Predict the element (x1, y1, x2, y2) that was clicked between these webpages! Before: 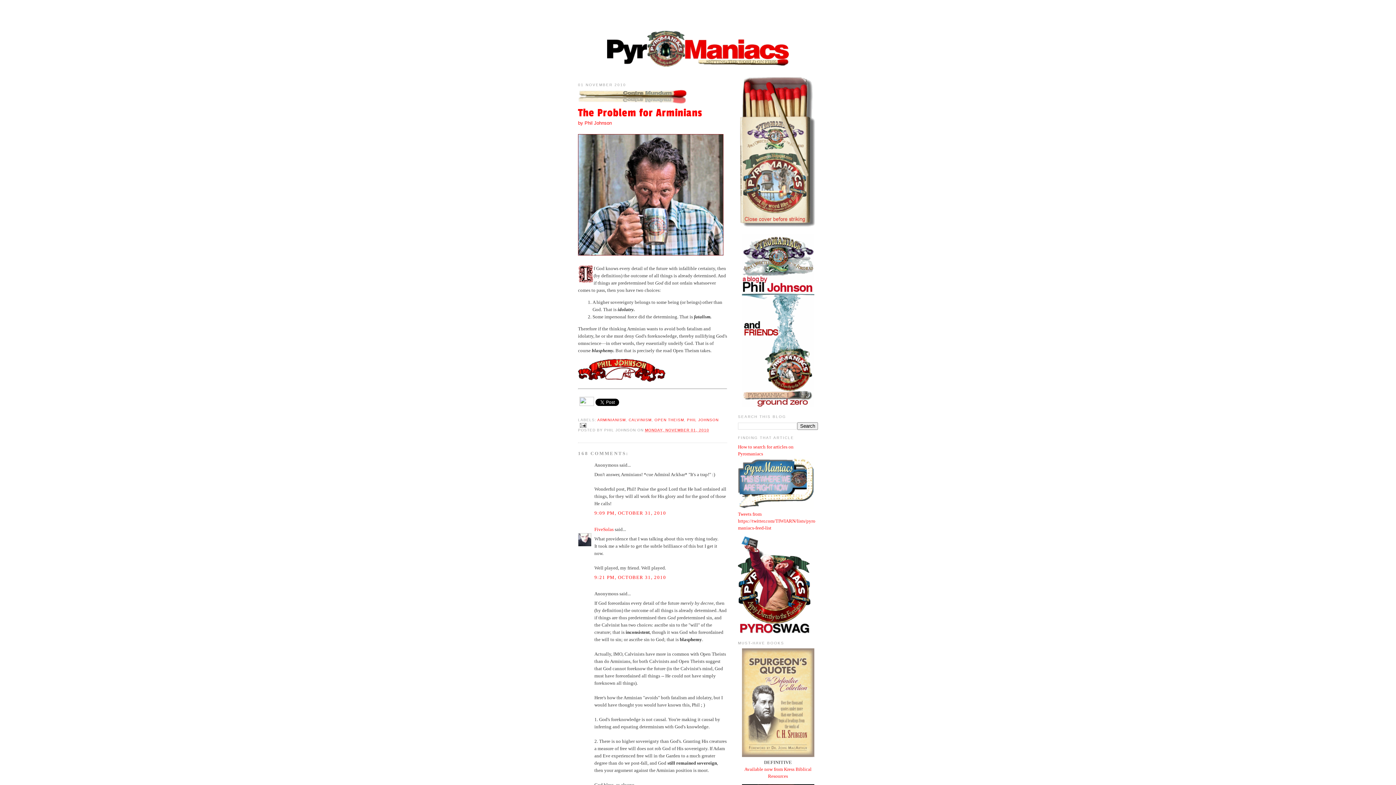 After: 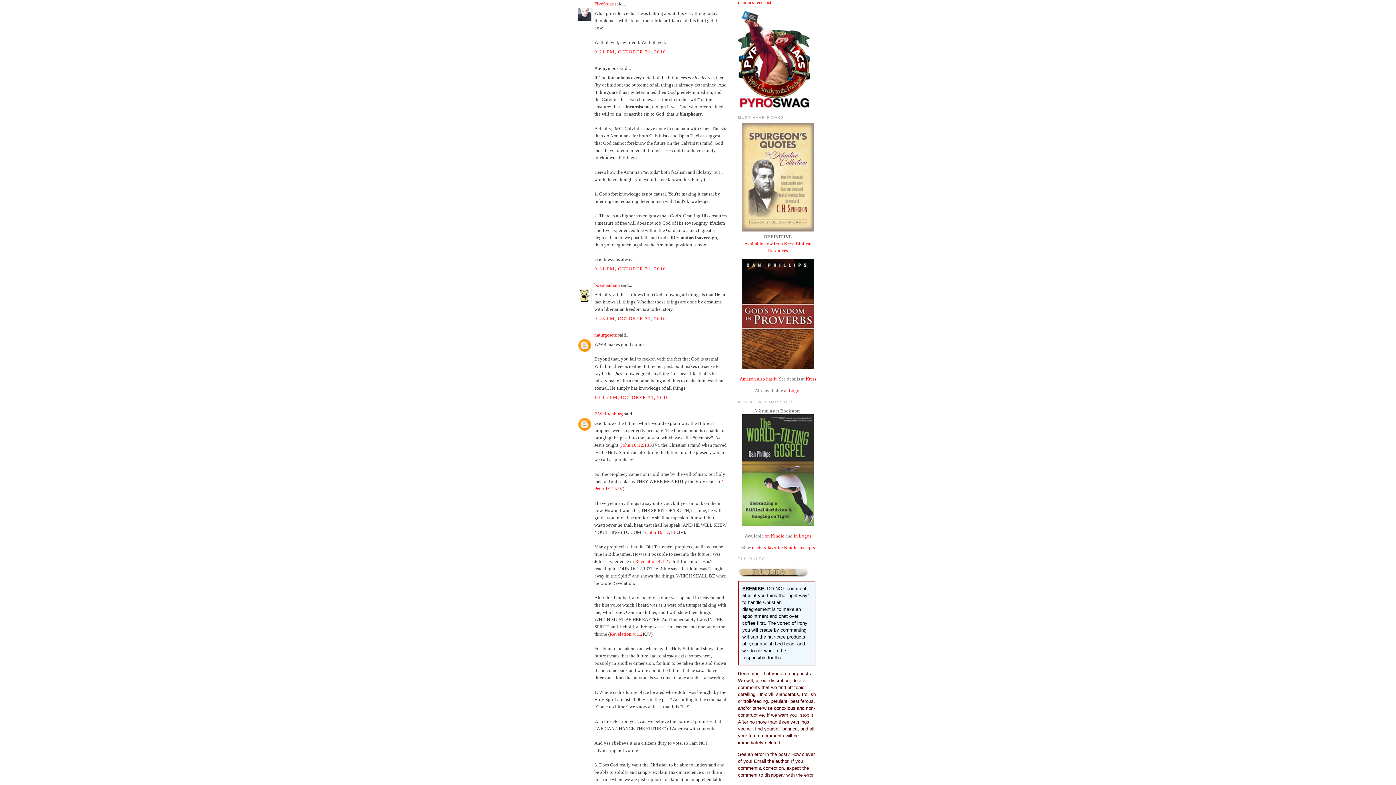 Action: label: 9:21 PM, OCTOBER 31, 2010 bbox: (594, 574, 666, 580)